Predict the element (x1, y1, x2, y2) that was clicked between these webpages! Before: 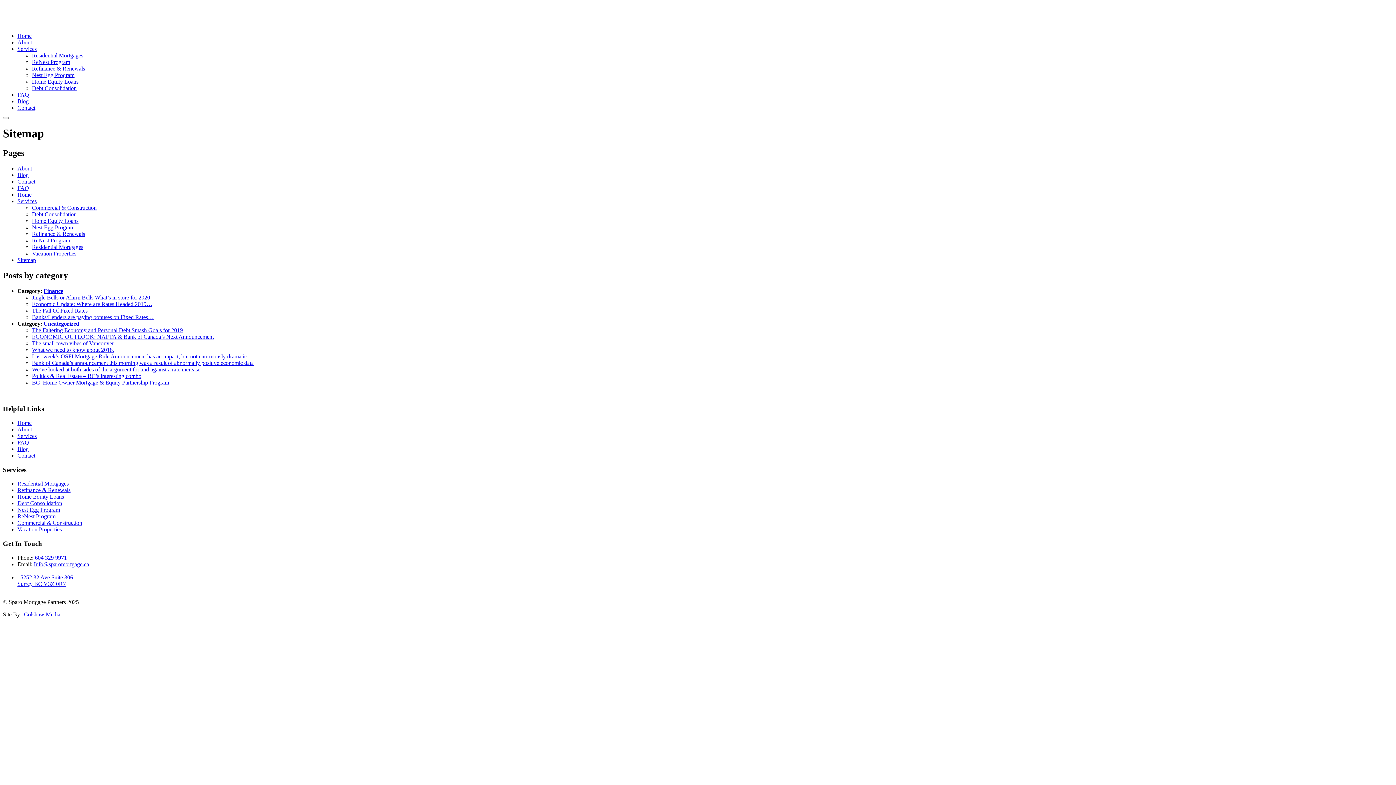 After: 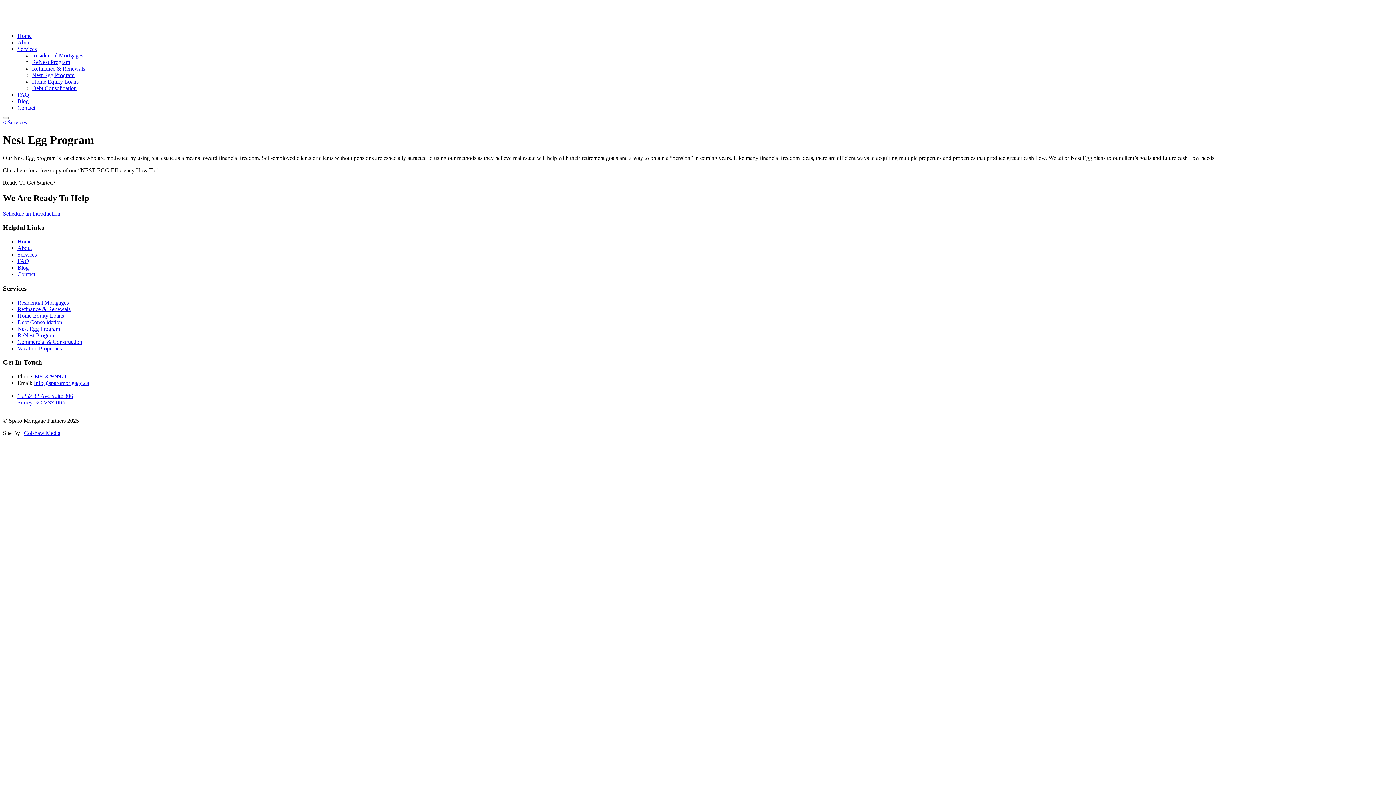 Action: label: Nest Egg Program bbox: (32, 224, 74, 230)